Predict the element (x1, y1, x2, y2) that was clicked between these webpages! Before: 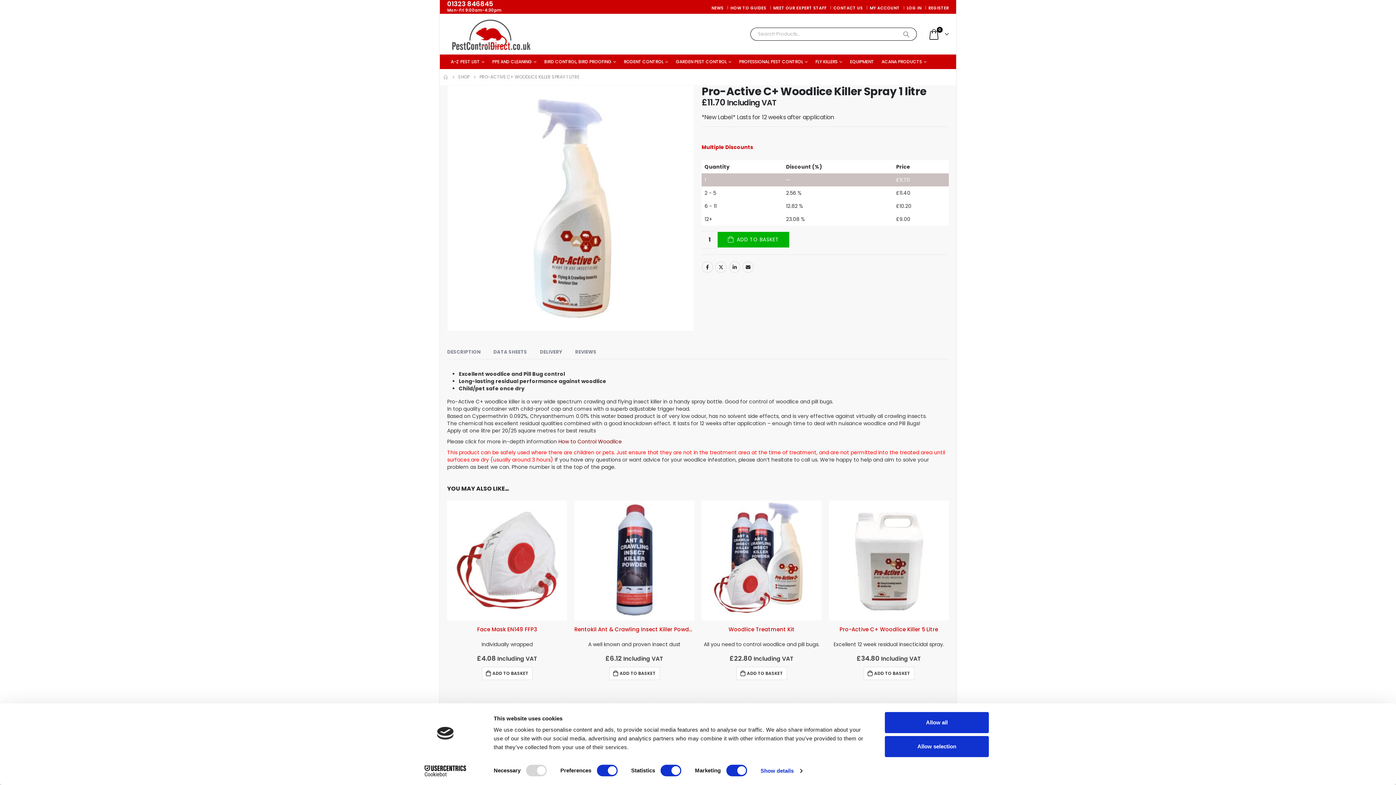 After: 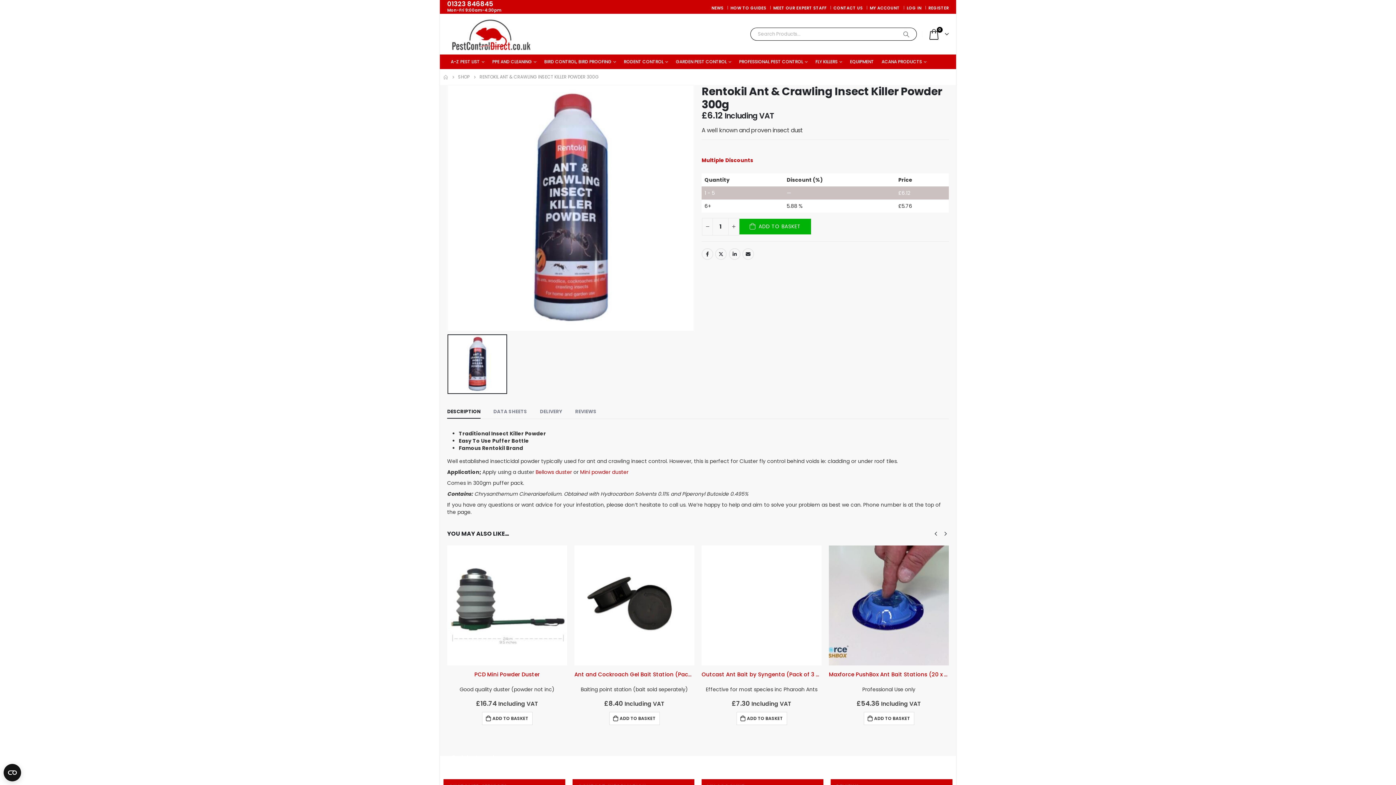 Action: bbox: (574, 626, 694, 633) label: Rentokil Ant & Crawling Insect Killer Powder 300g